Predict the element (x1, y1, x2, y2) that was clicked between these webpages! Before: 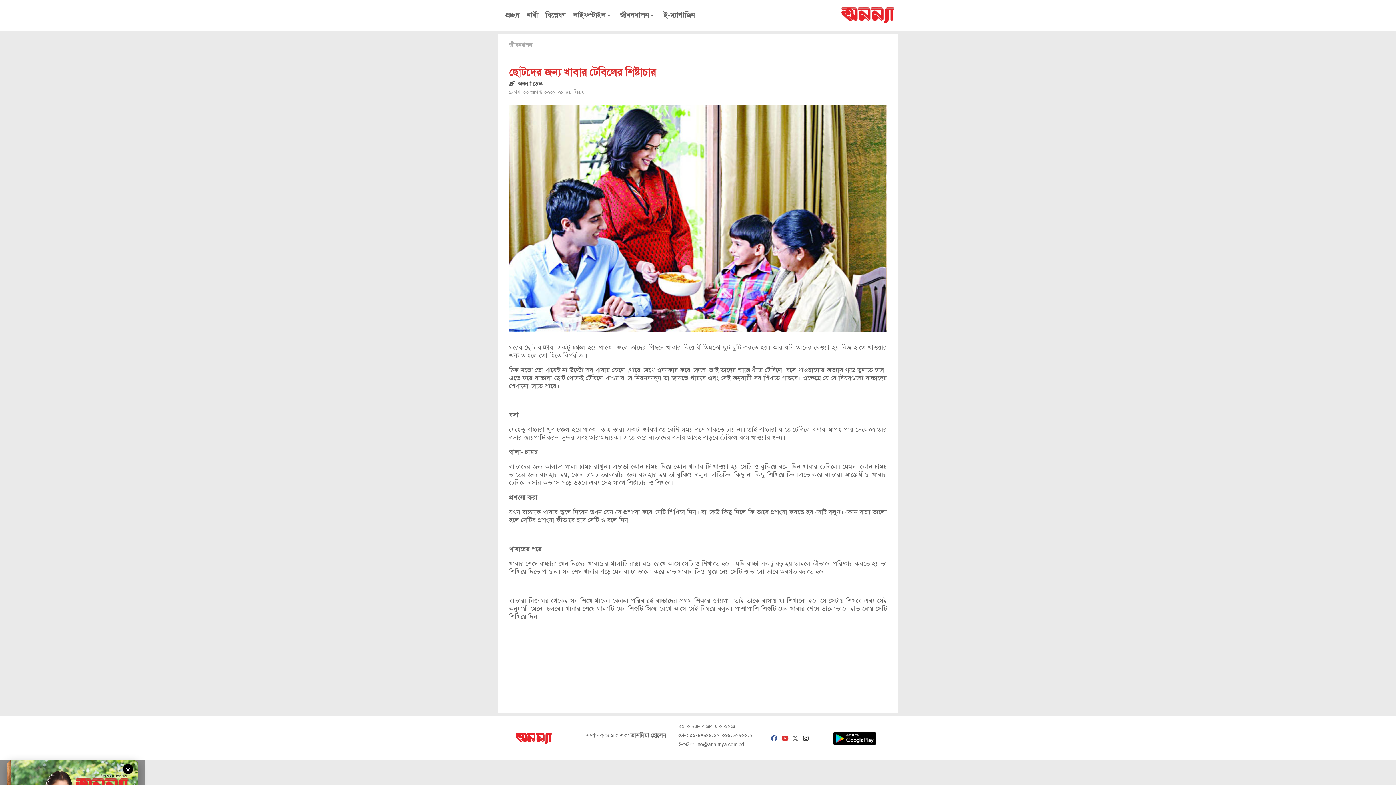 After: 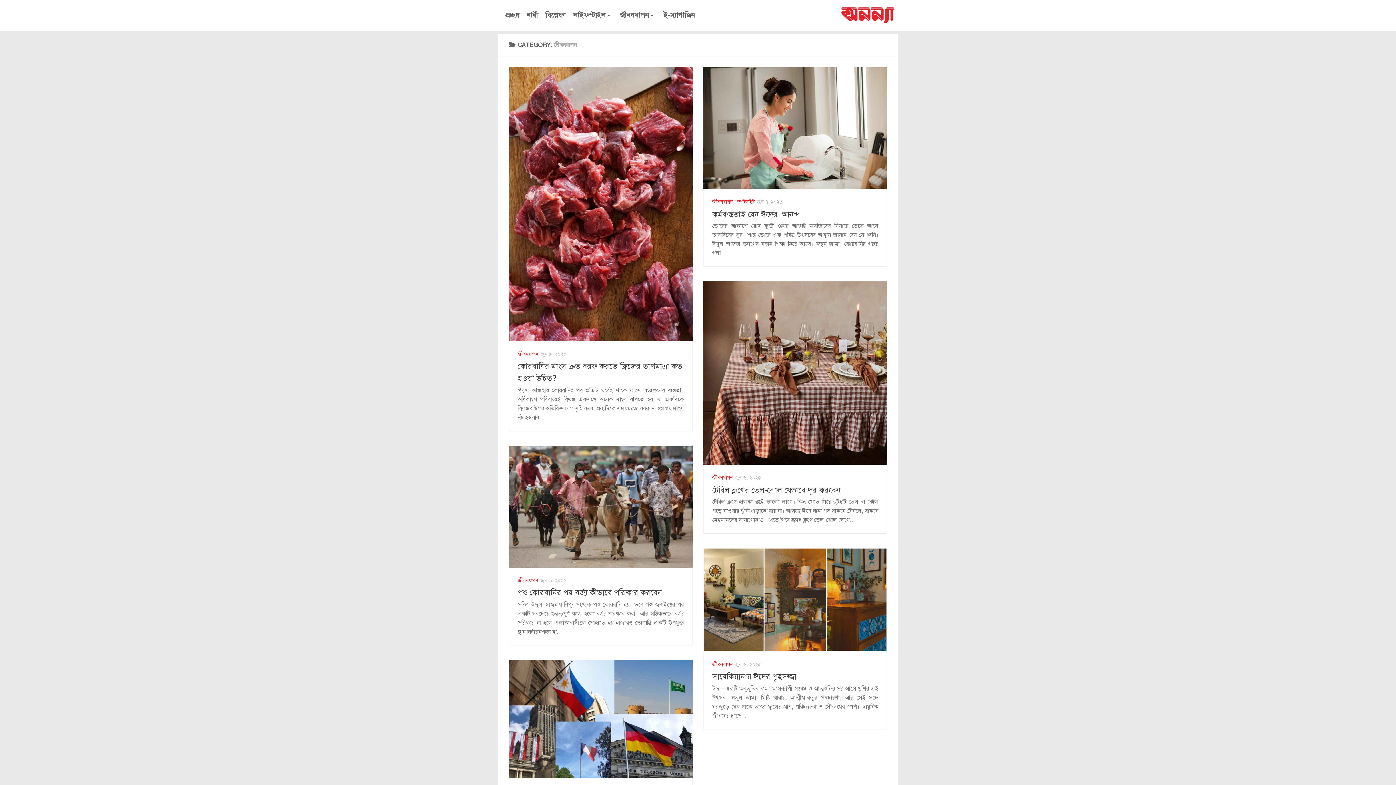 Action: bbox: (618, 10, 658, 19) label: জীবনযাপন